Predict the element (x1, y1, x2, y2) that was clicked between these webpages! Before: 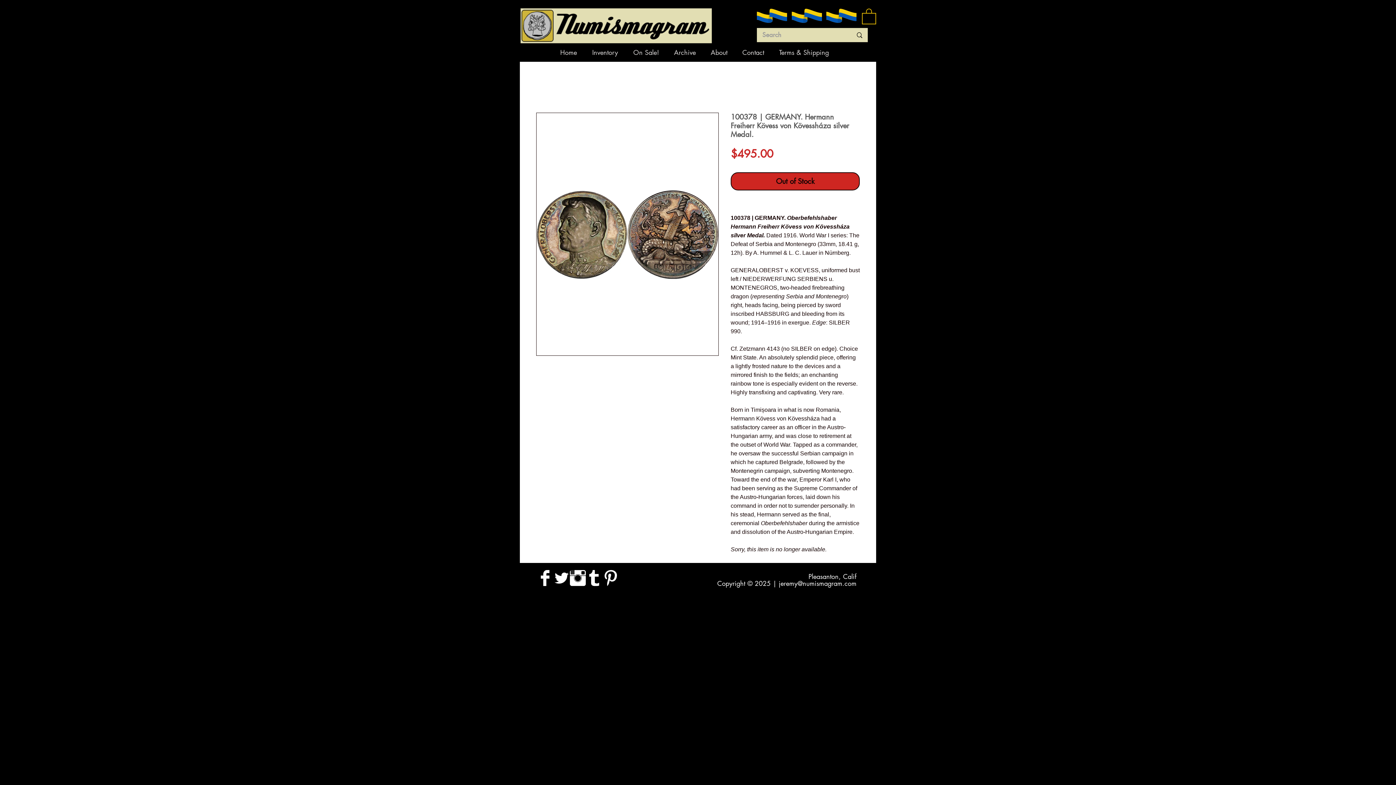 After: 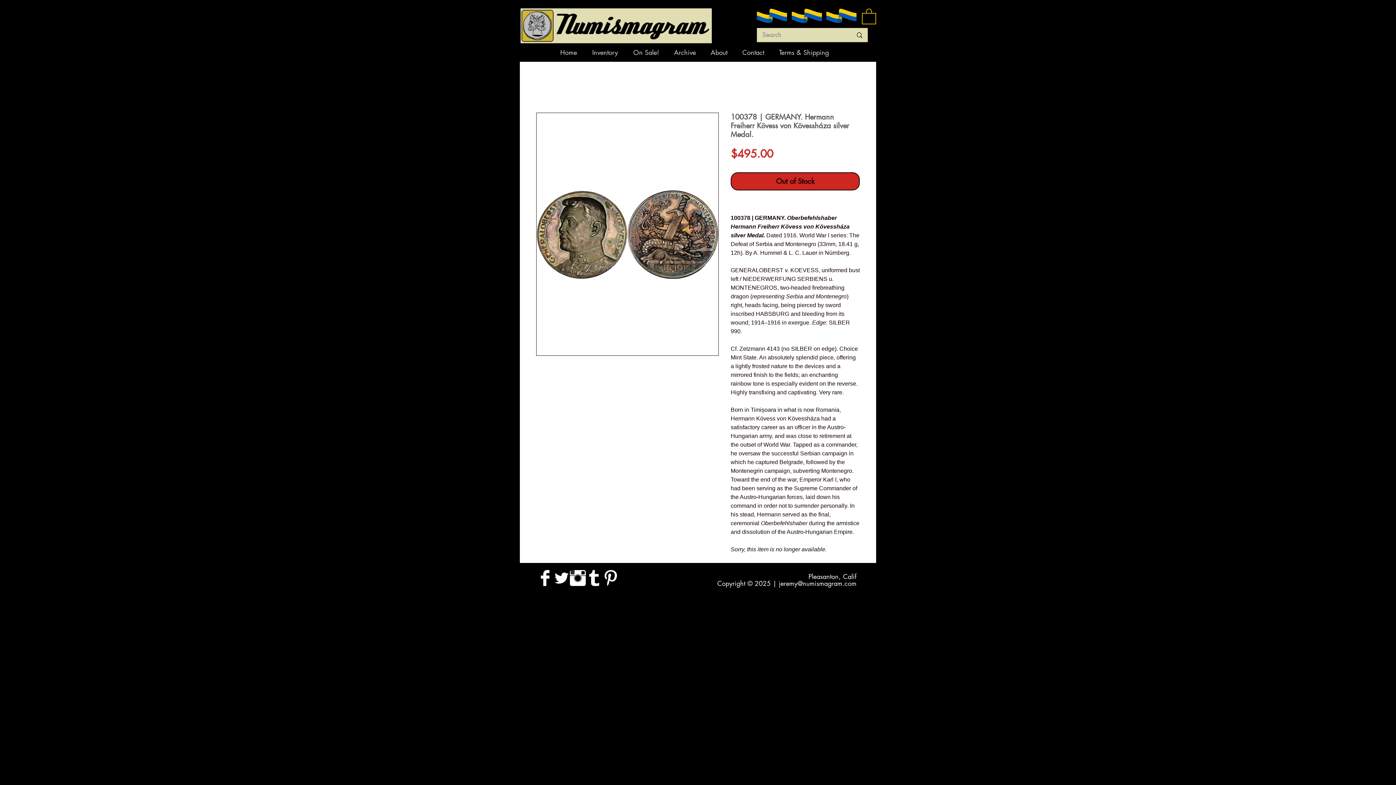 Action: bbox: (602, 570, 618, 586) label: Pinterest Clean 